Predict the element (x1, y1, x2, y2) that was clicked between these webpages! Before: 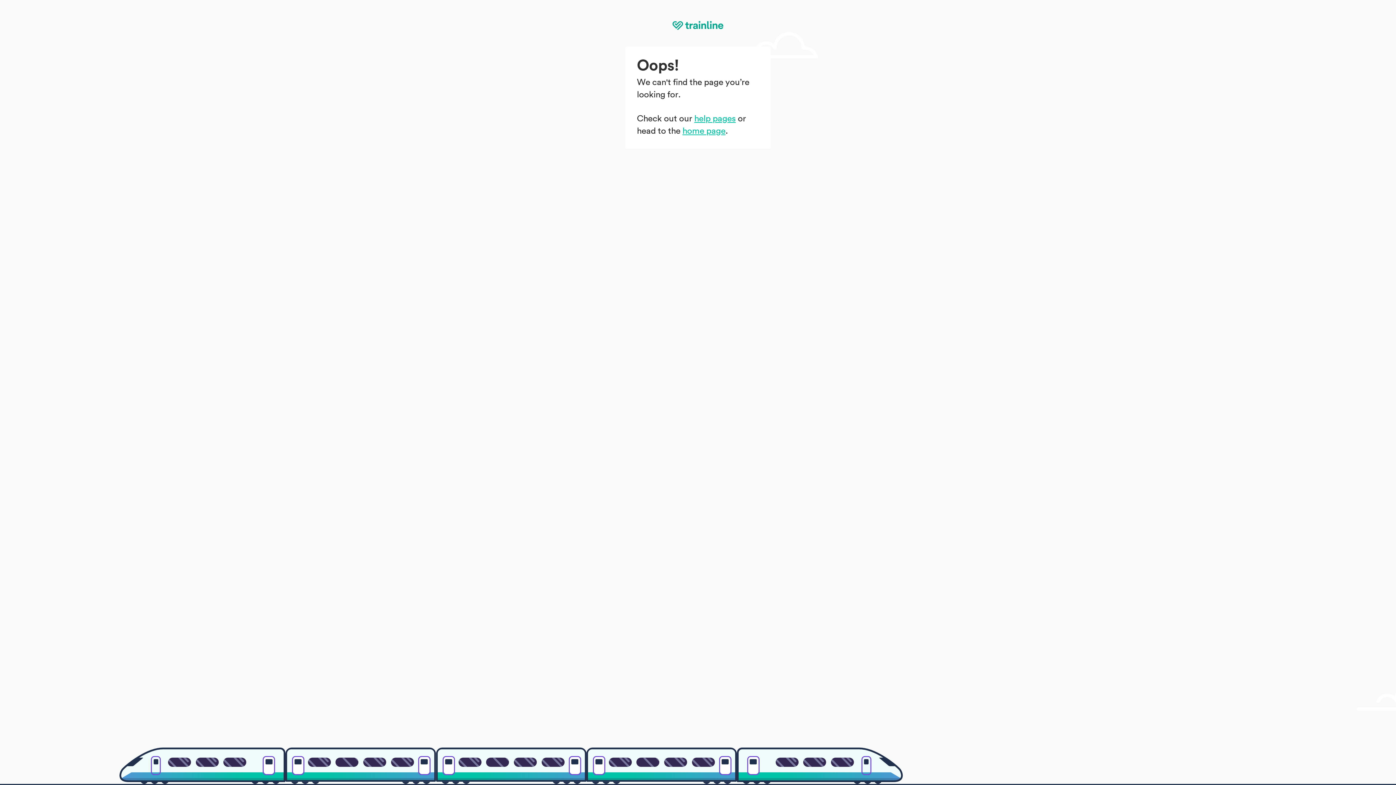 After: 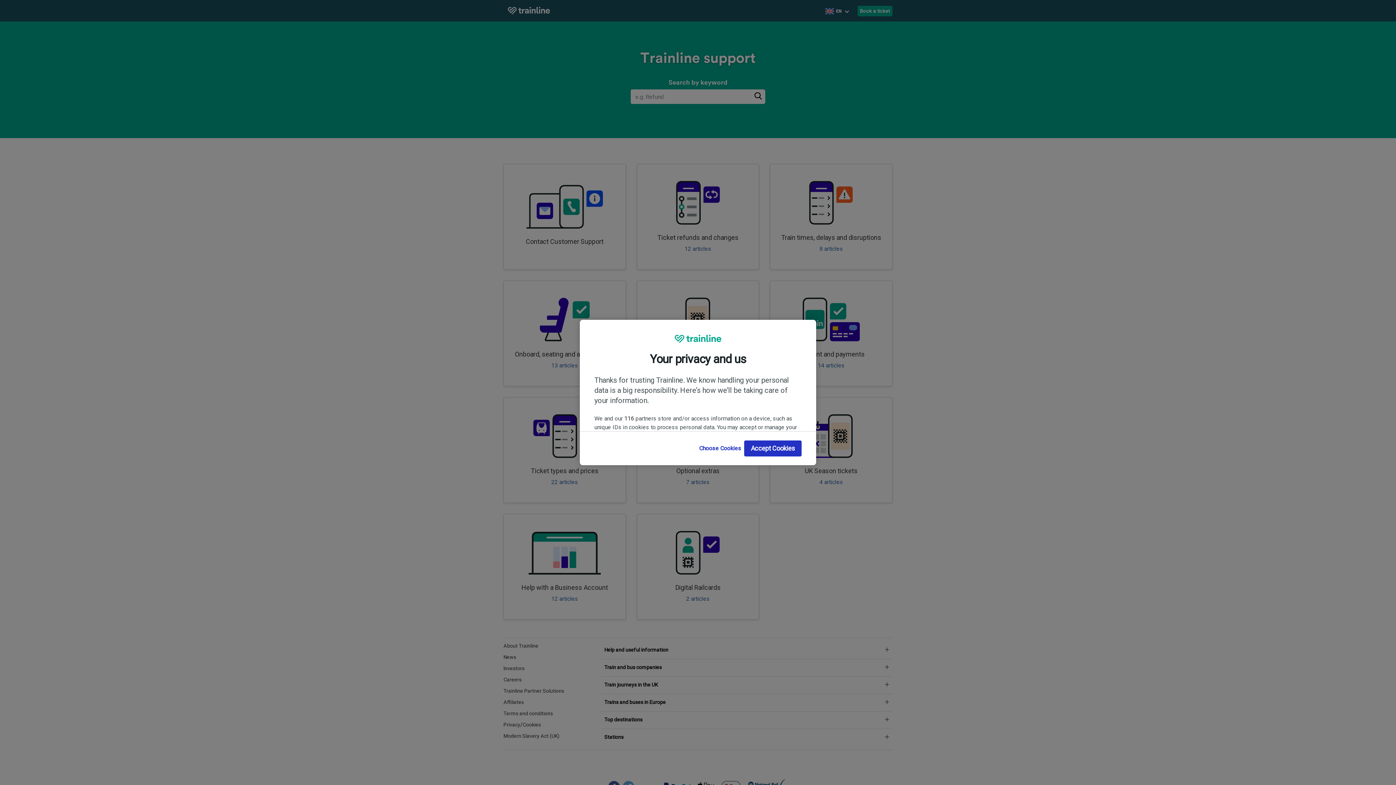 Action: bbox: (694, 114, 735, 123) label: help pages